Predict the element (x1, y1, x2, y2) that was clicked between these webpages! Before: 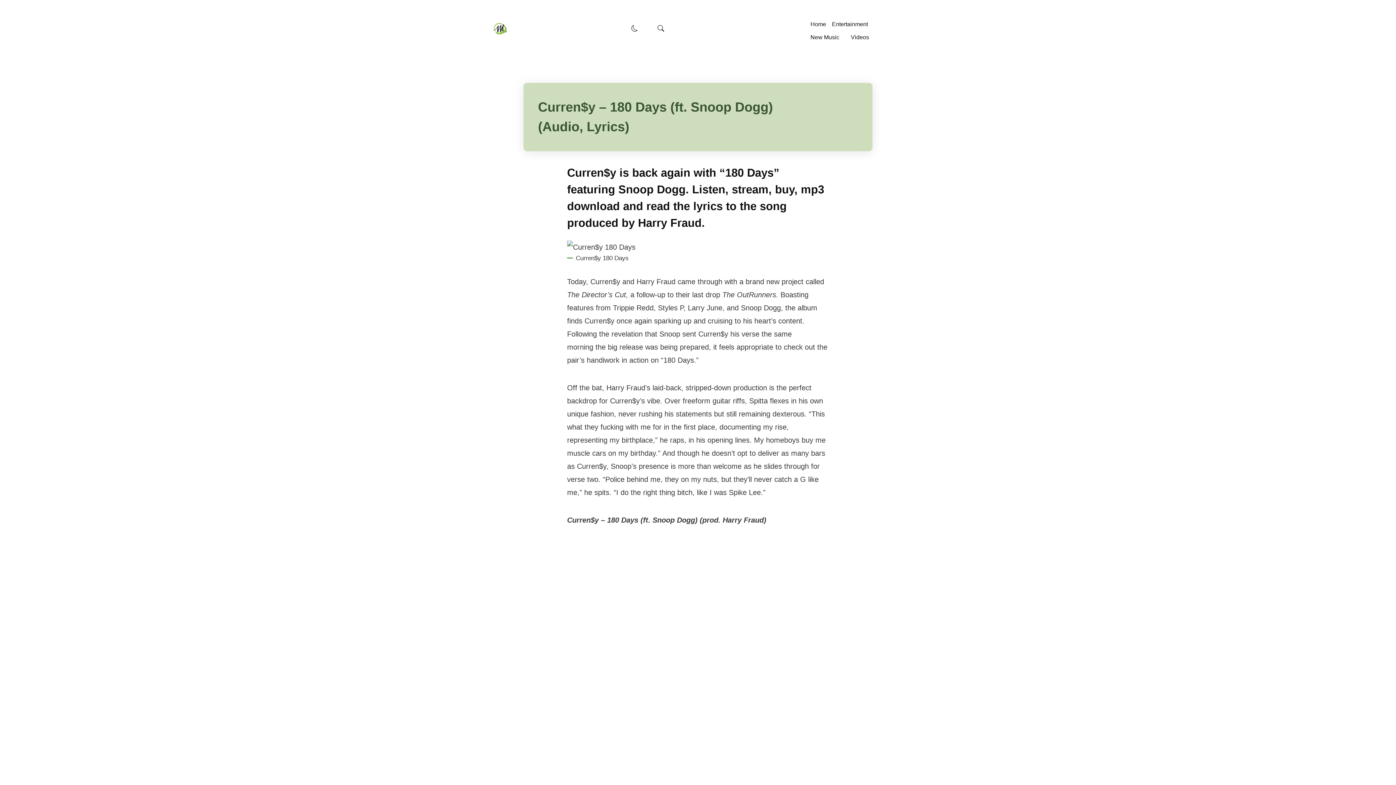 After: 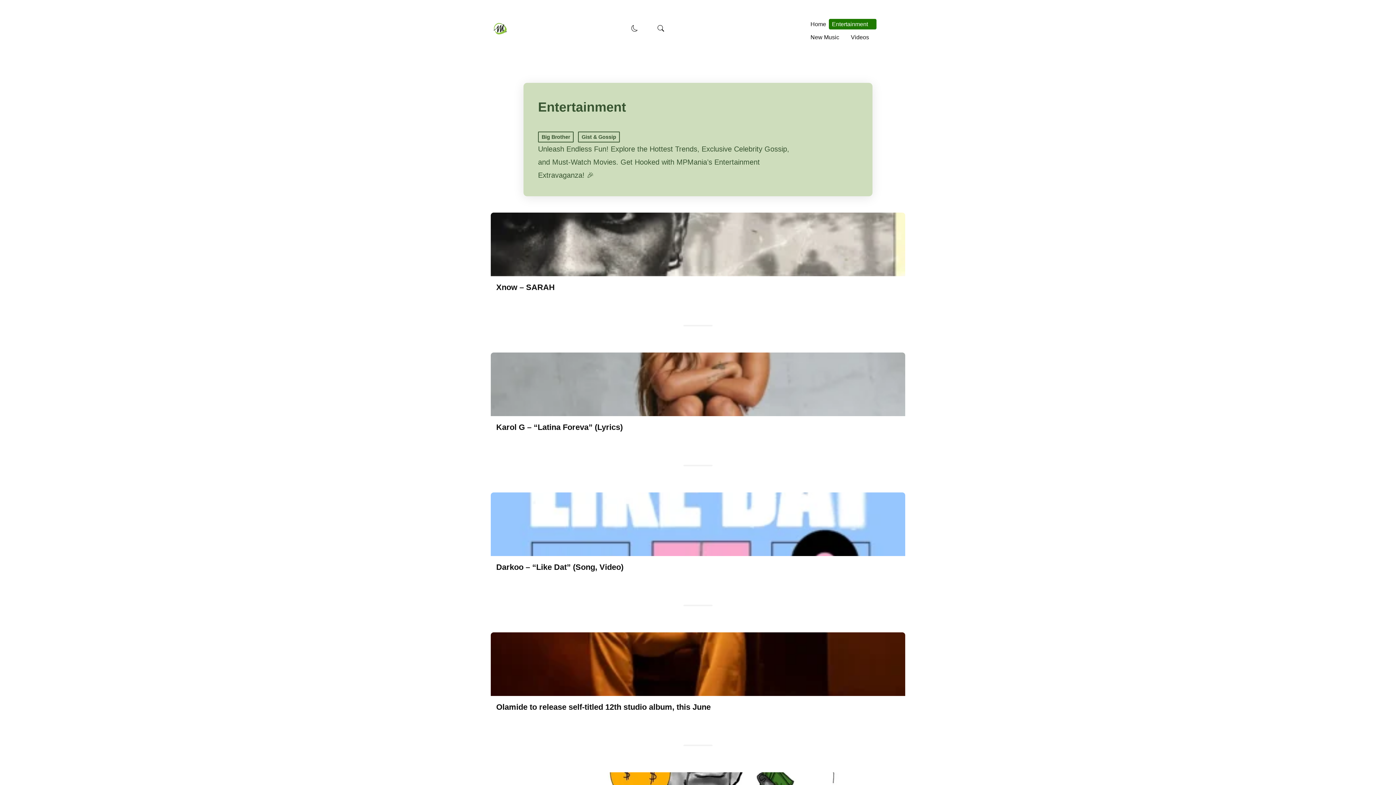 Action: bbox: (829, 18, 876, 29) label: Entertainment